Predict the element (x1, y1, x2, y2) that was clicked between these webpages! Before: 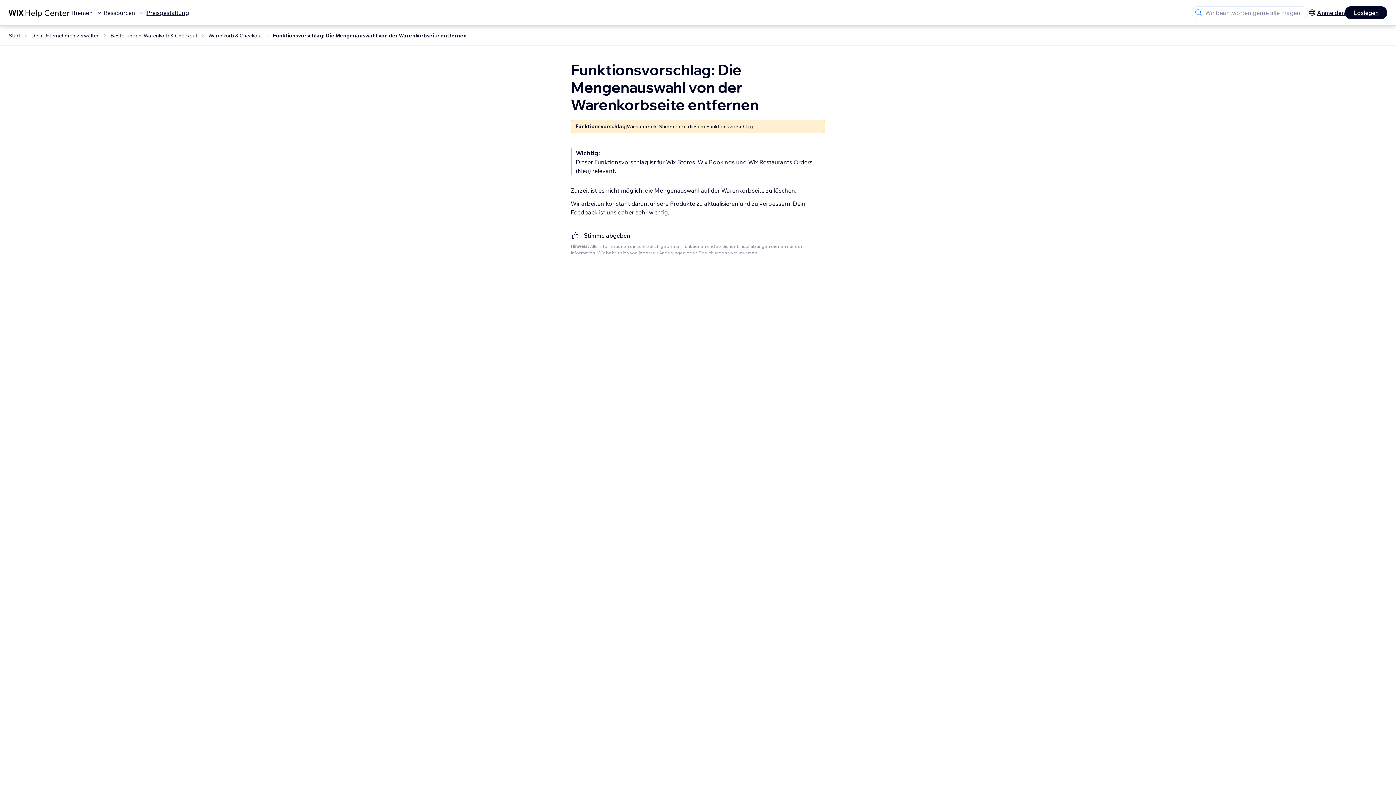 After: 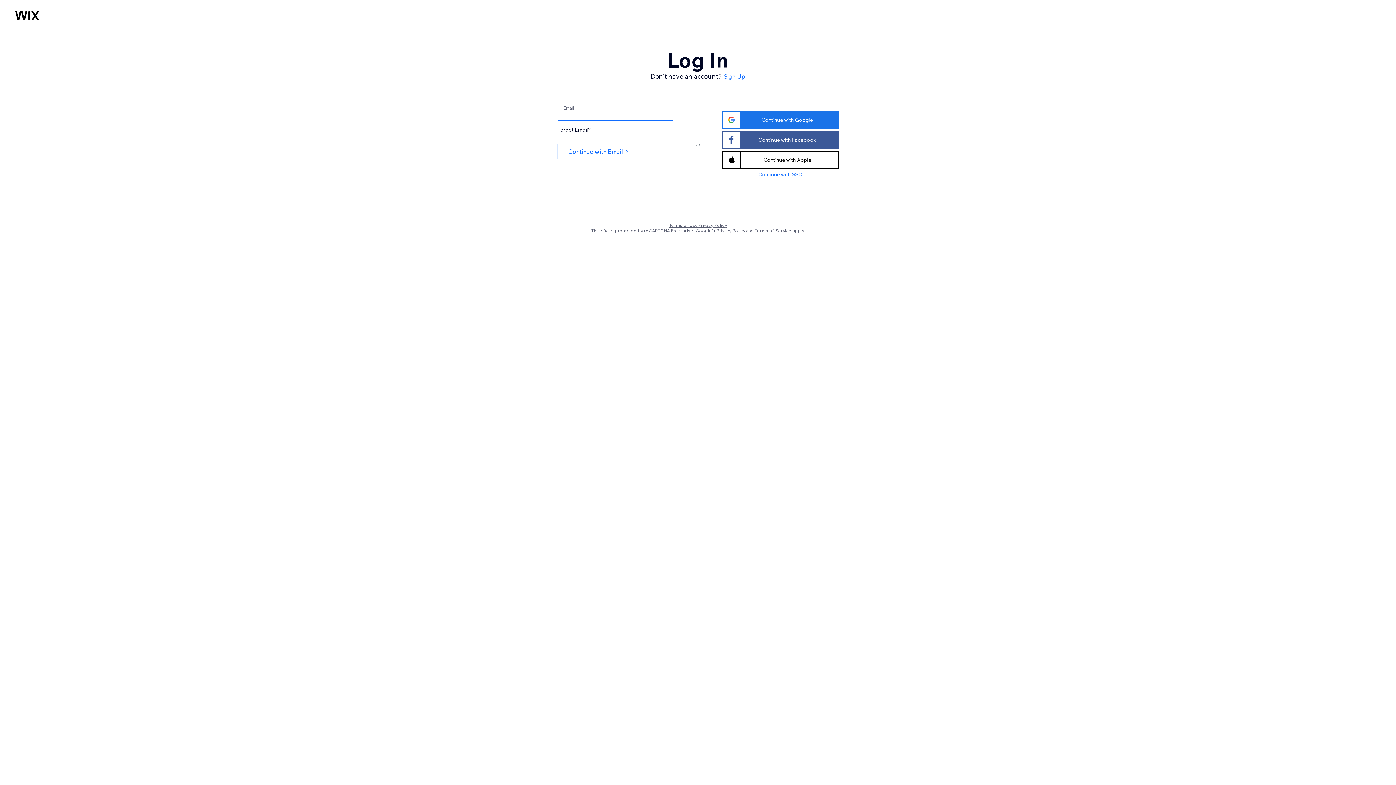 Action: label: Anmelden bbox: (1317, 8, 1345, 17)